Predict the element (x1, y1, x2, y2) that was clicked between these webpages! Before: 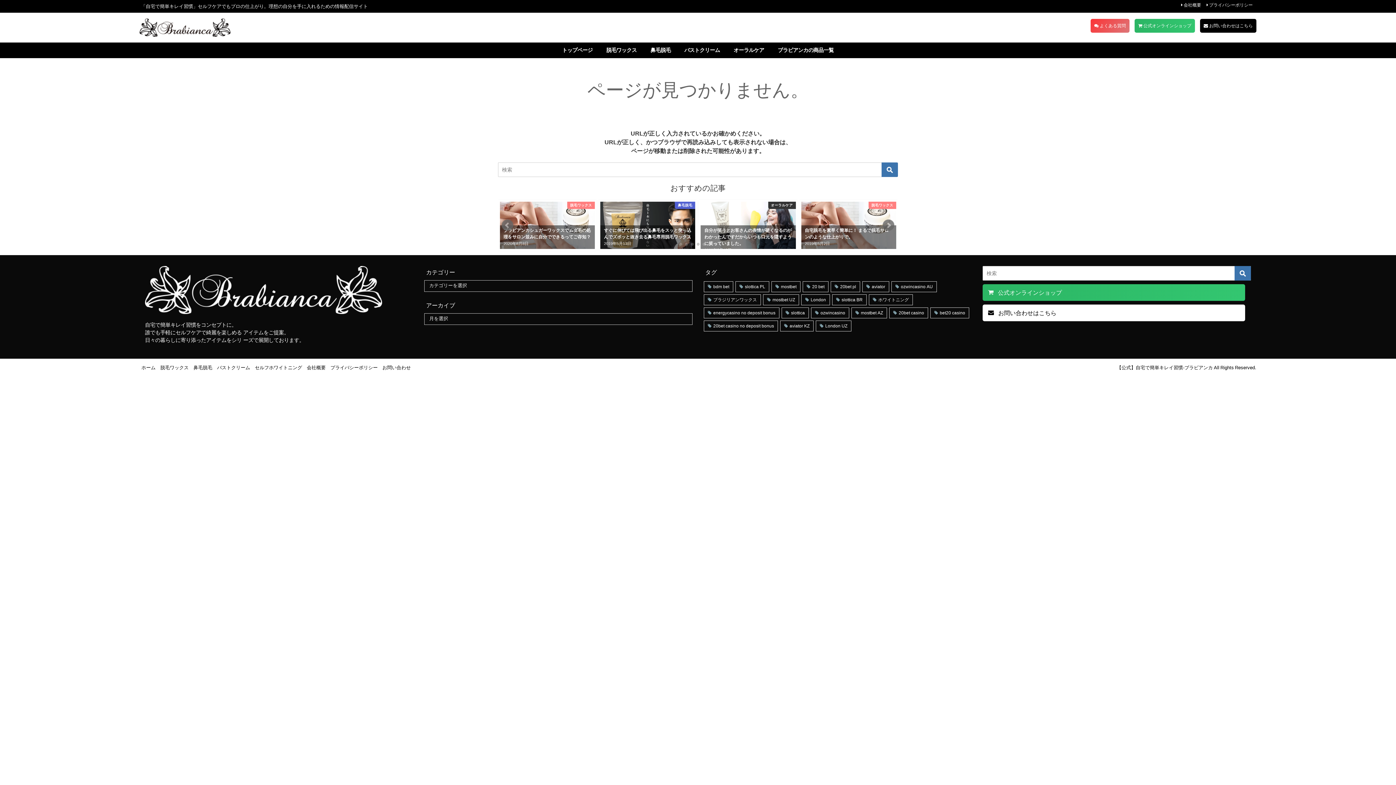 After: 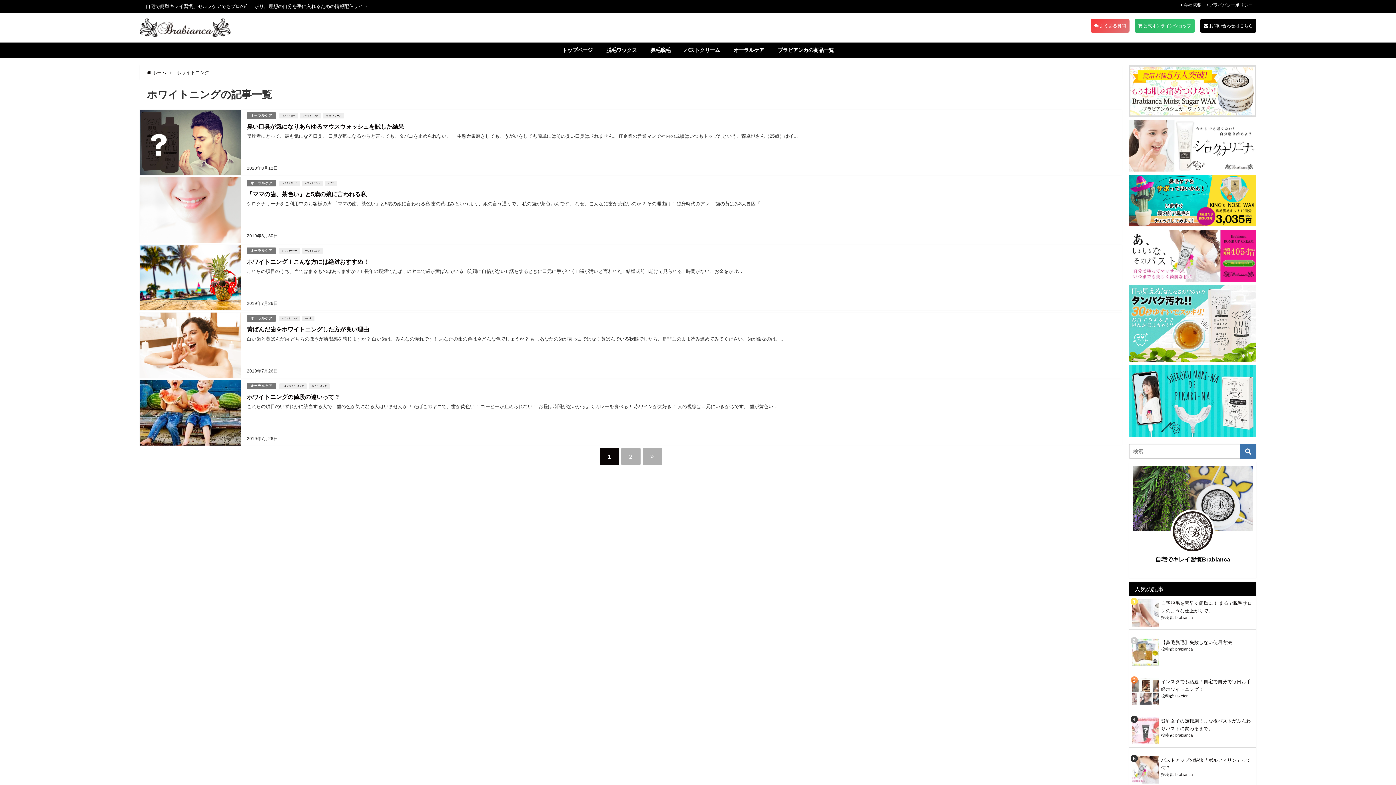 Action: bbox: (869, 294, 913, 305) label: ホワイトニング